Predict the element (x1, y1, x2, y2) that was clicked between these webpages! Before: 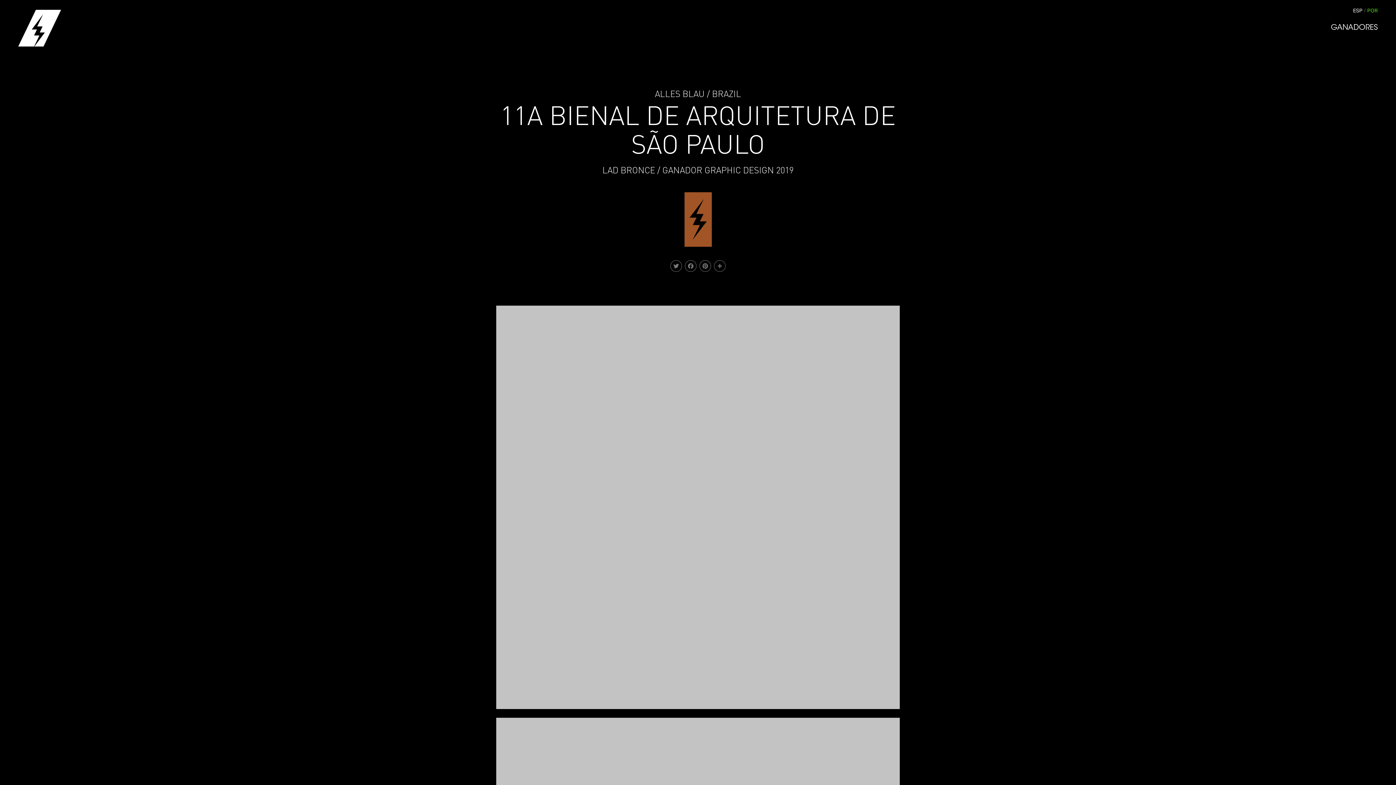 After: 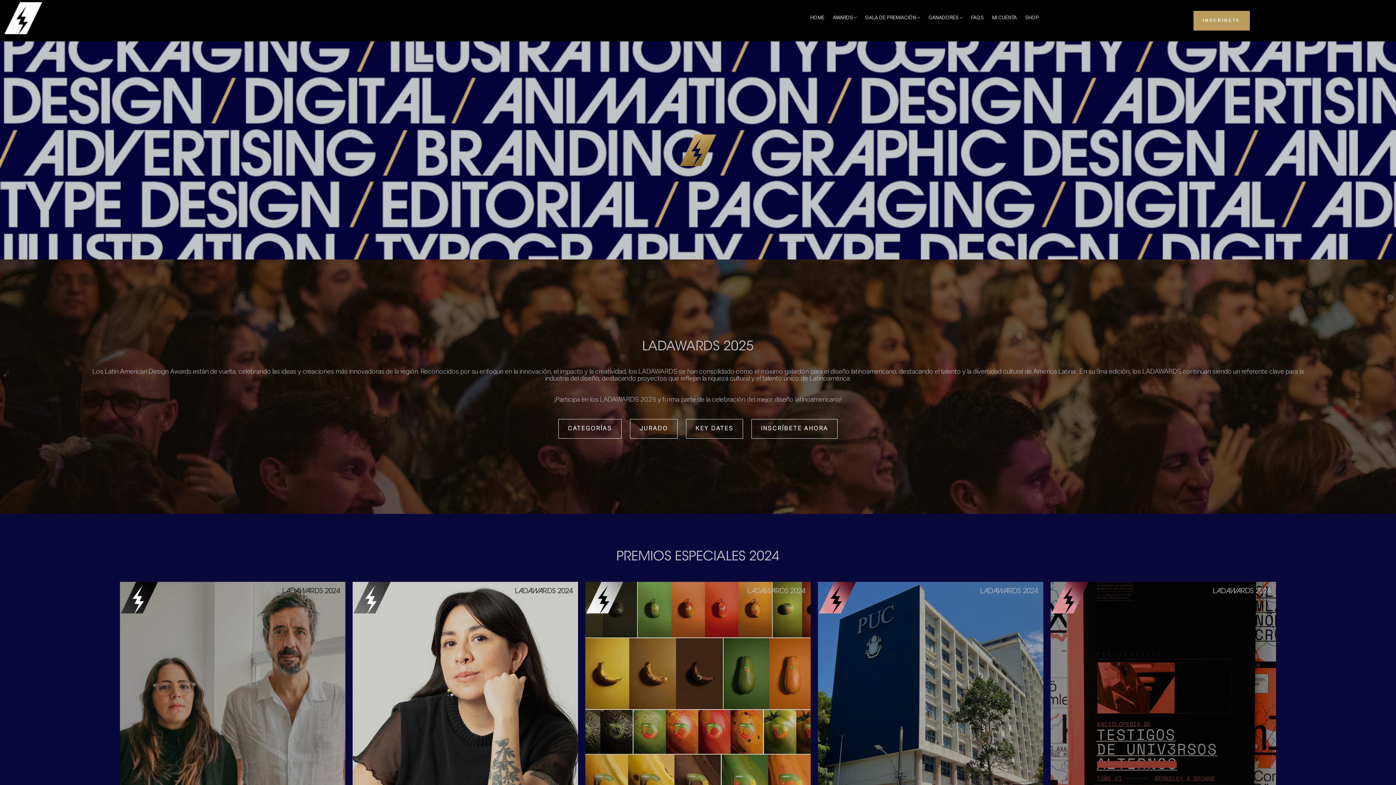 Action: bbox: (18, 9, 426, 46)